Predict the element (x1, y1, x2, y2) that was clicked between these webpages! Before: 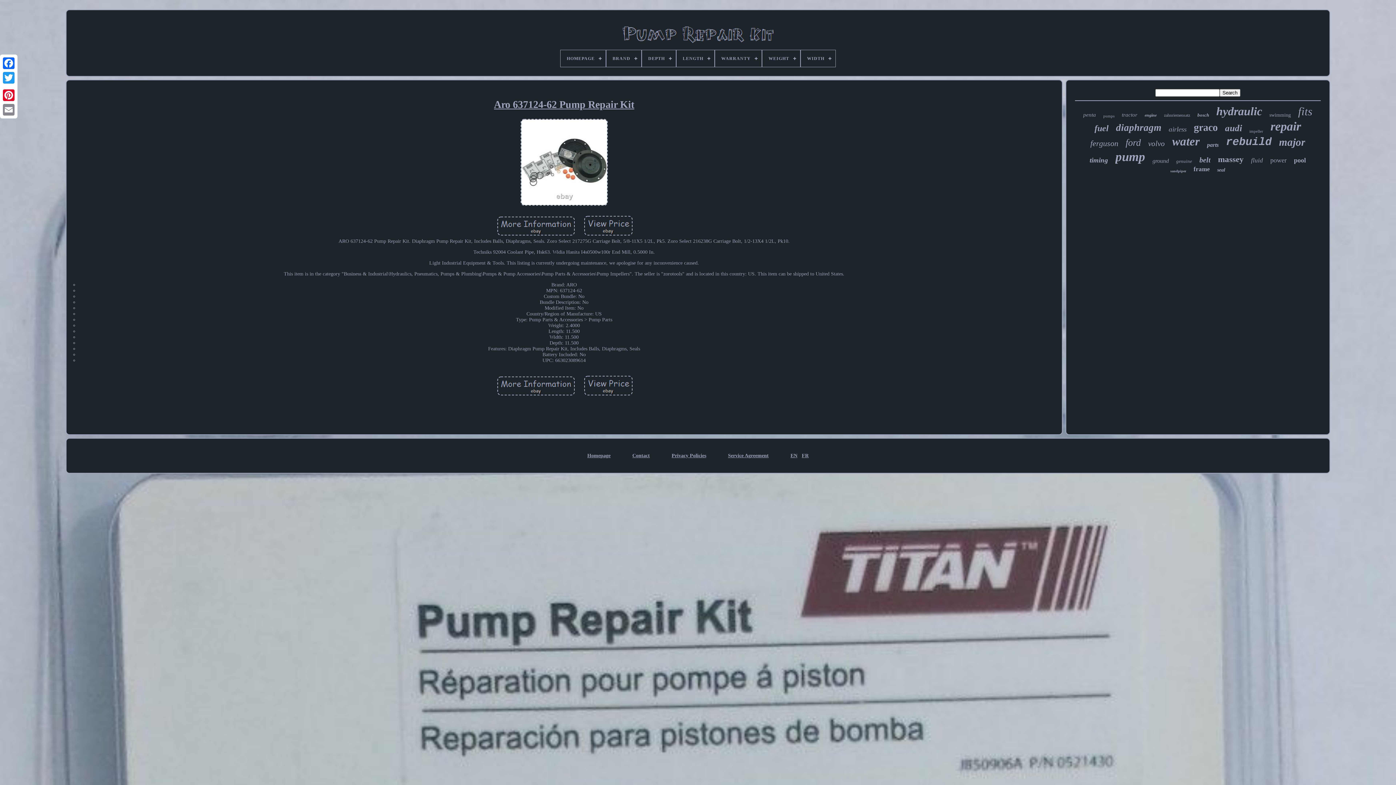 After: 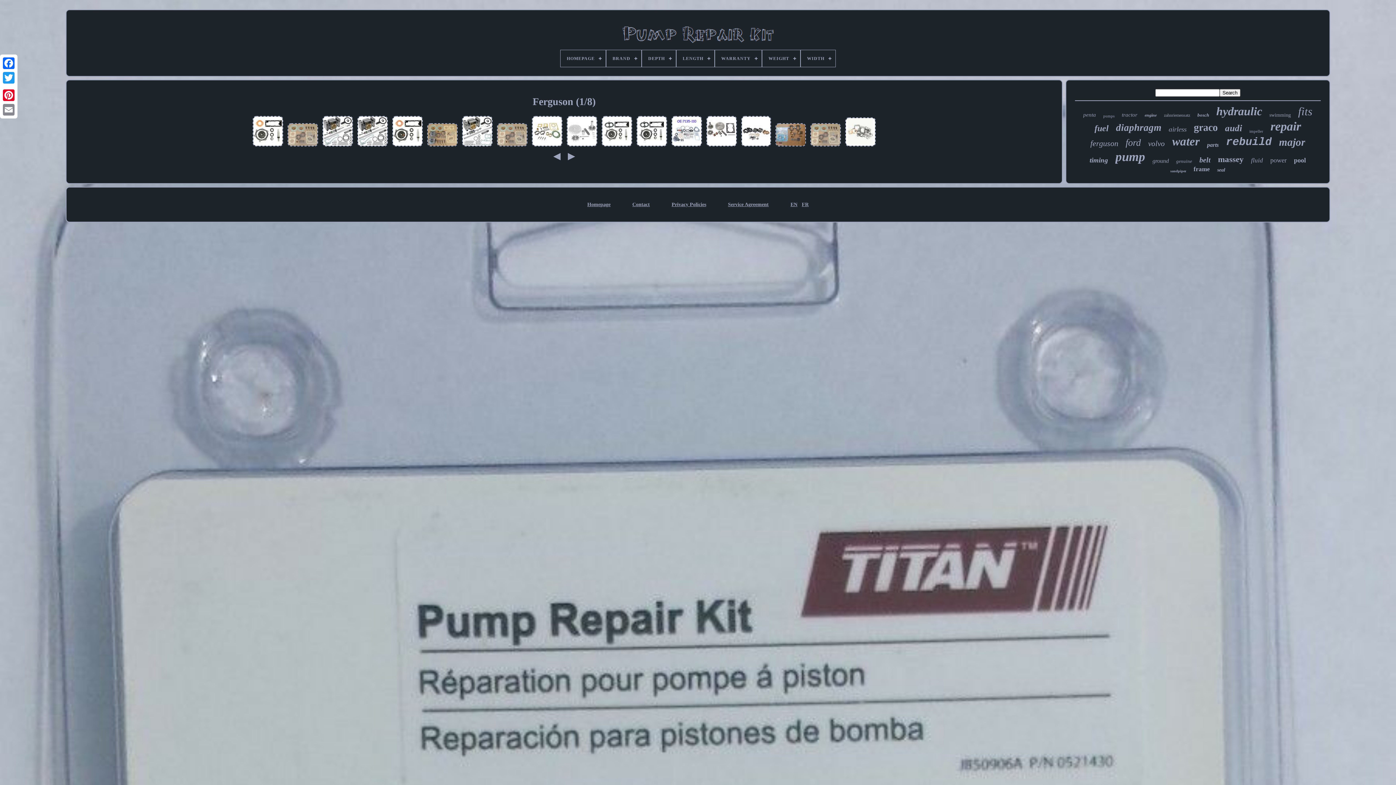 Action: label: ferguson bbox: (1090, 138, 1118, 148)